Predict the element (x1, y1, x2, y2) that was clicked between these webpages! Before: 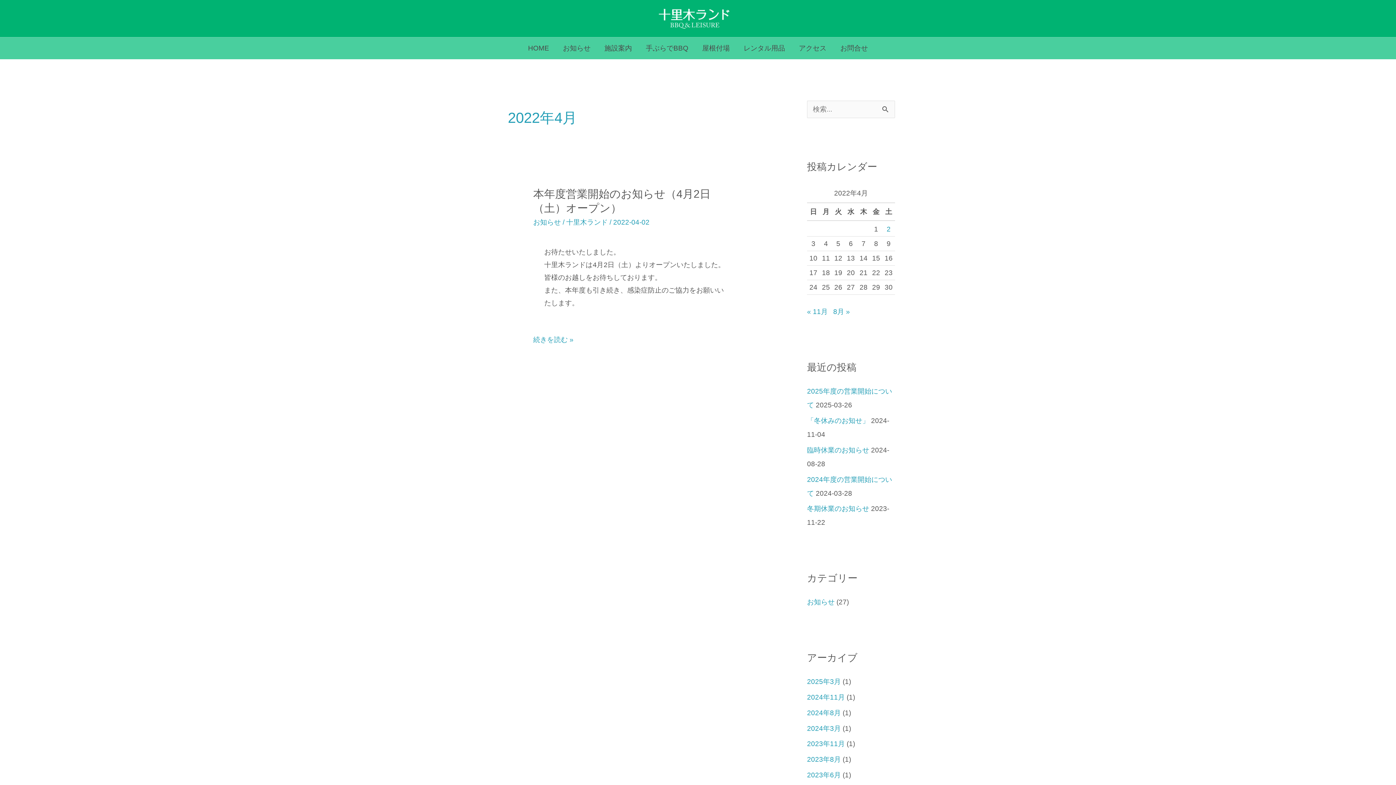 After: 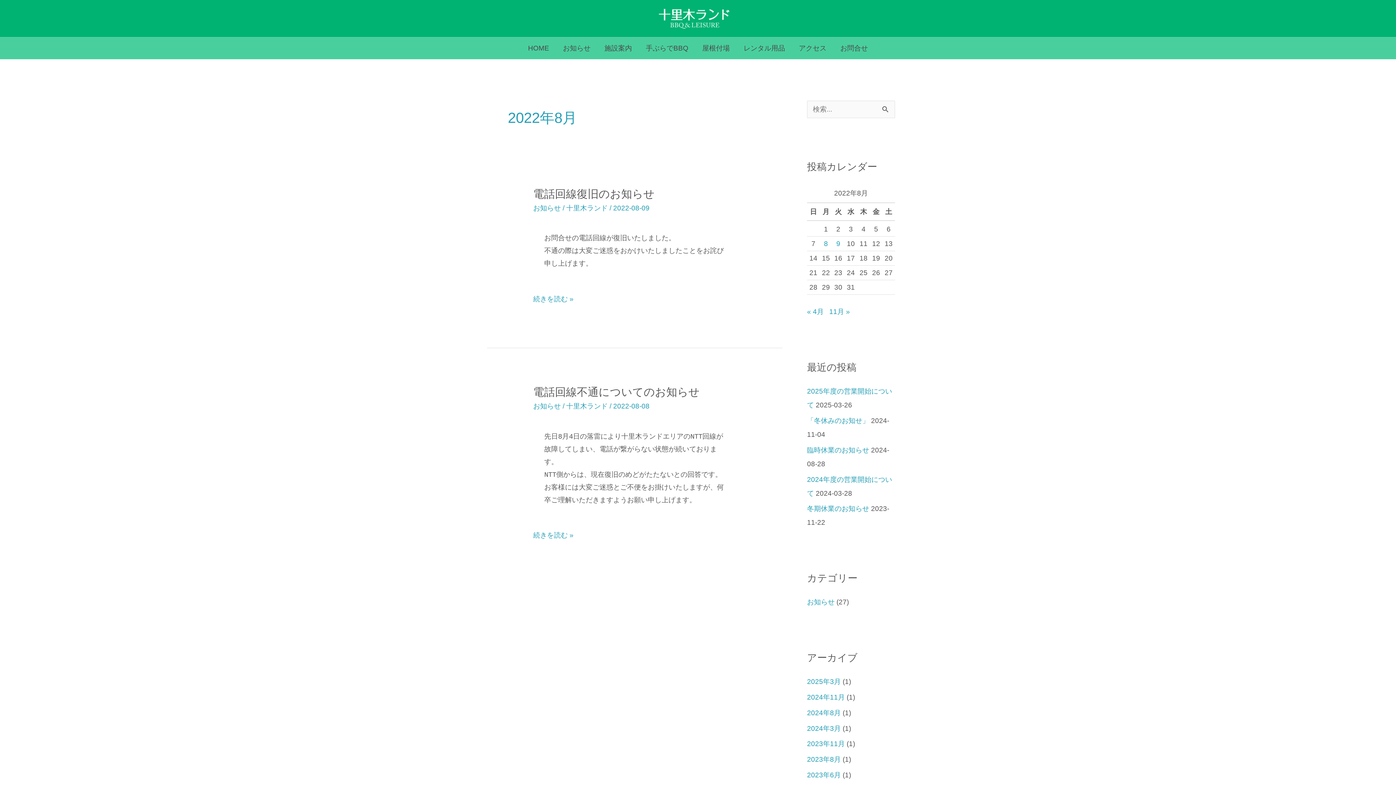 Action: label: 8月 » bbox: (833, 308, 850, 315)